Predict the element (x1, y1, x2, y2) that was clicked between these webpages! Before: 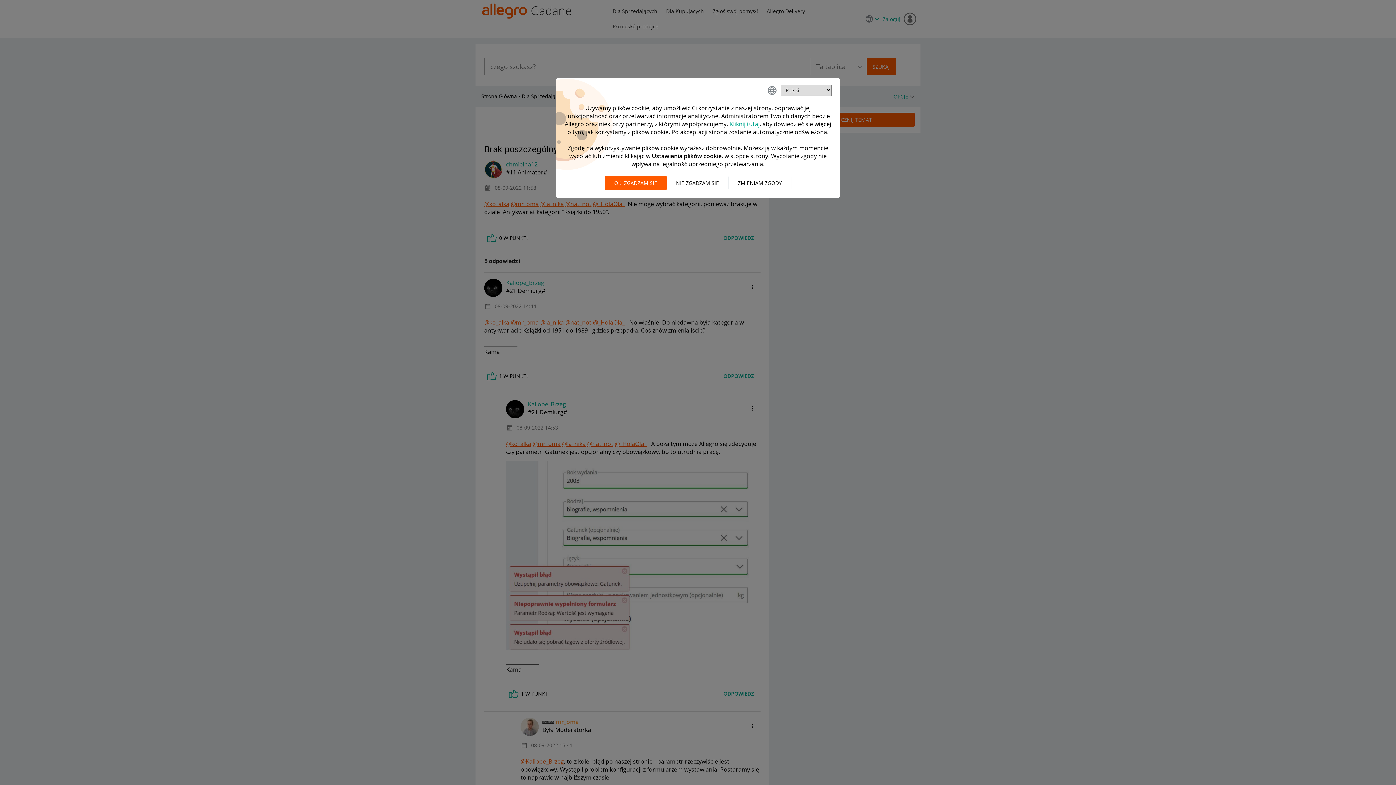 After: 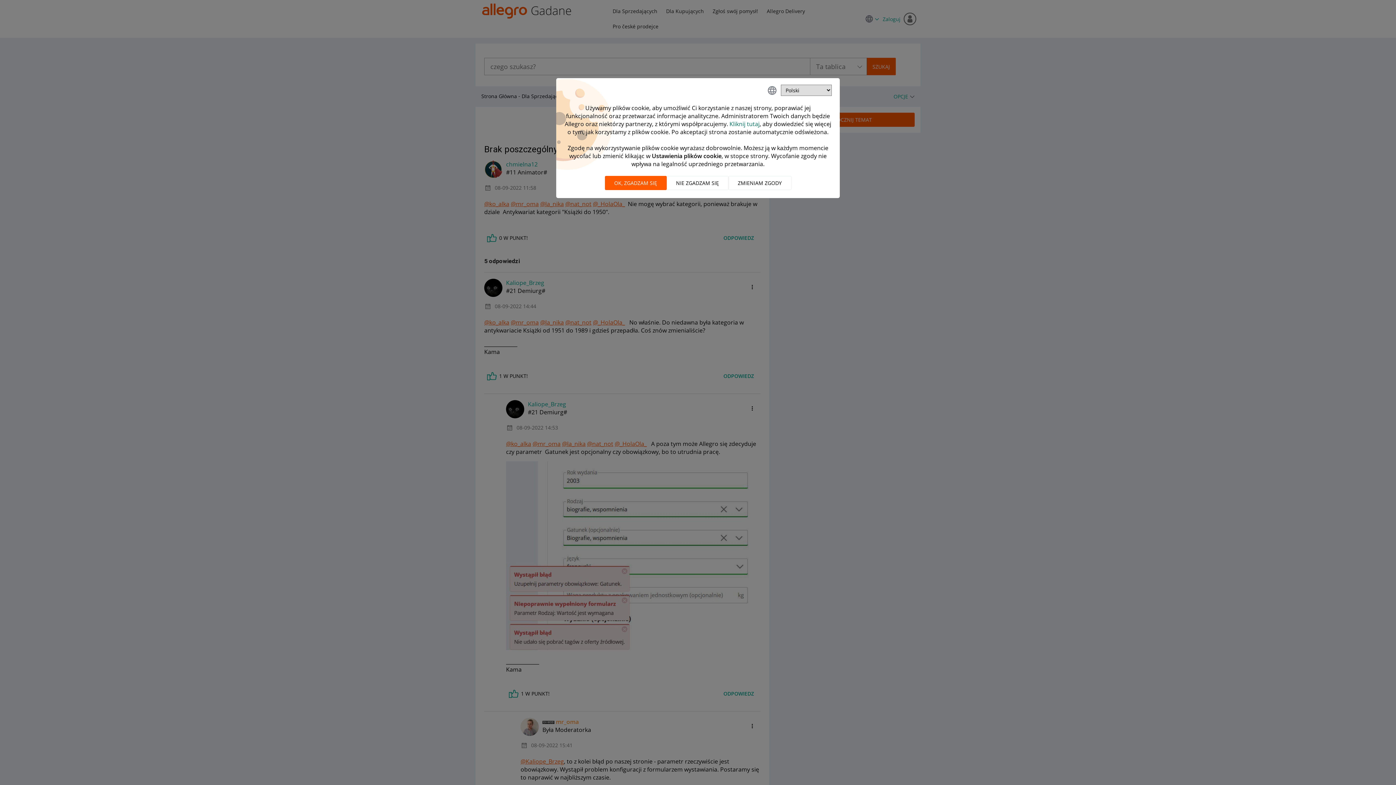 Action: label: Kliknij tutaj bbox: (729, 120, 759, 128)